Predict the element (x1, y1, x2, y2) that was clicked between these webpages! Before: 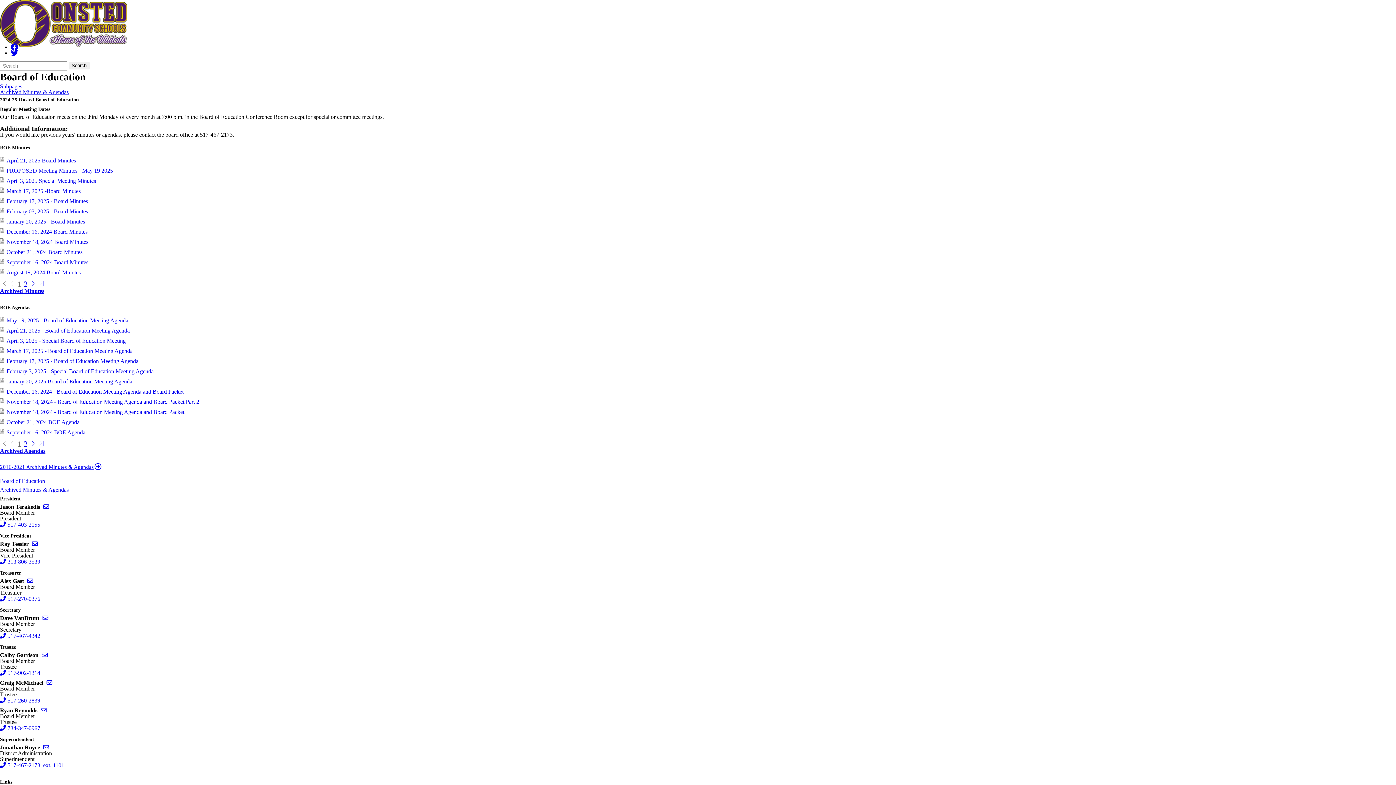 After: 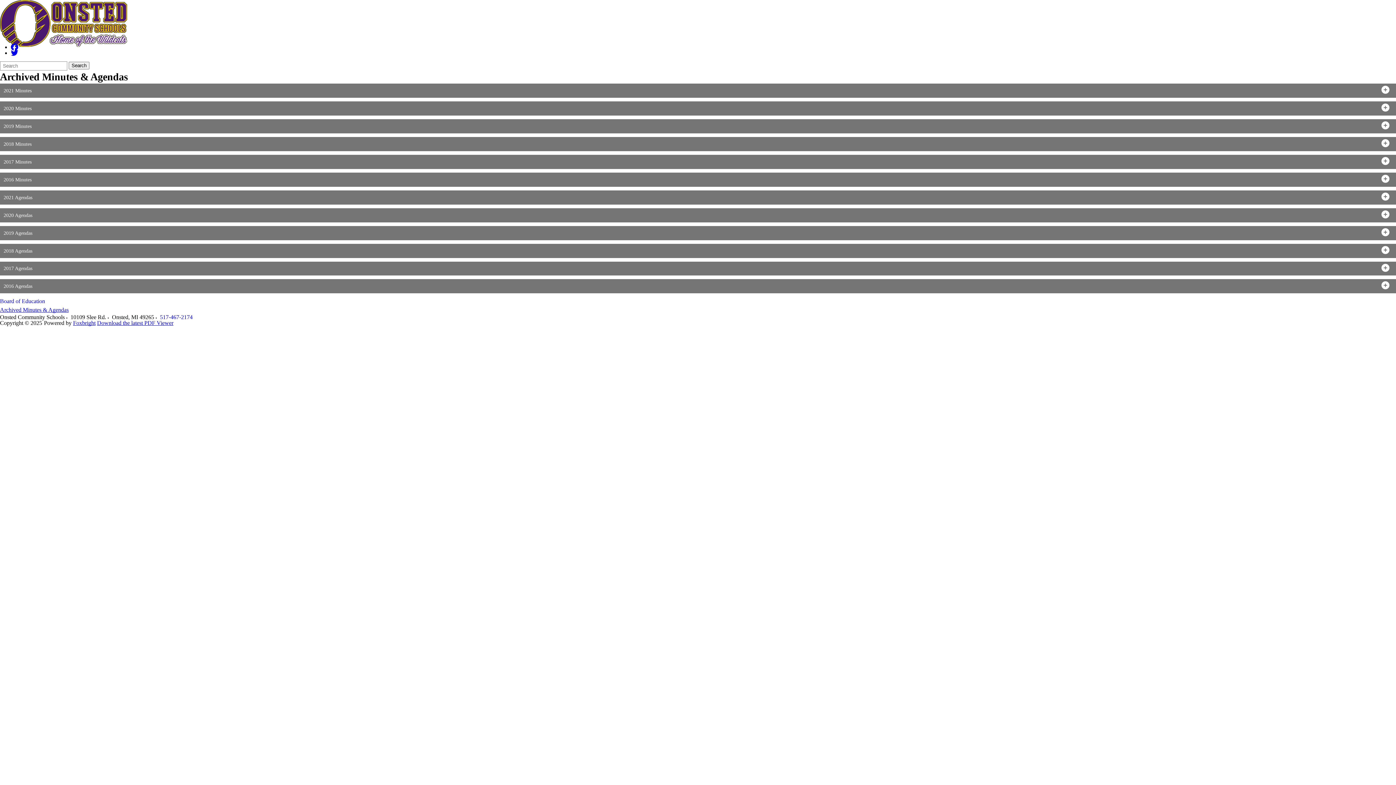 Action: bbox: (0, 485, 1396, 494) label: Archived Minutes & Agendas